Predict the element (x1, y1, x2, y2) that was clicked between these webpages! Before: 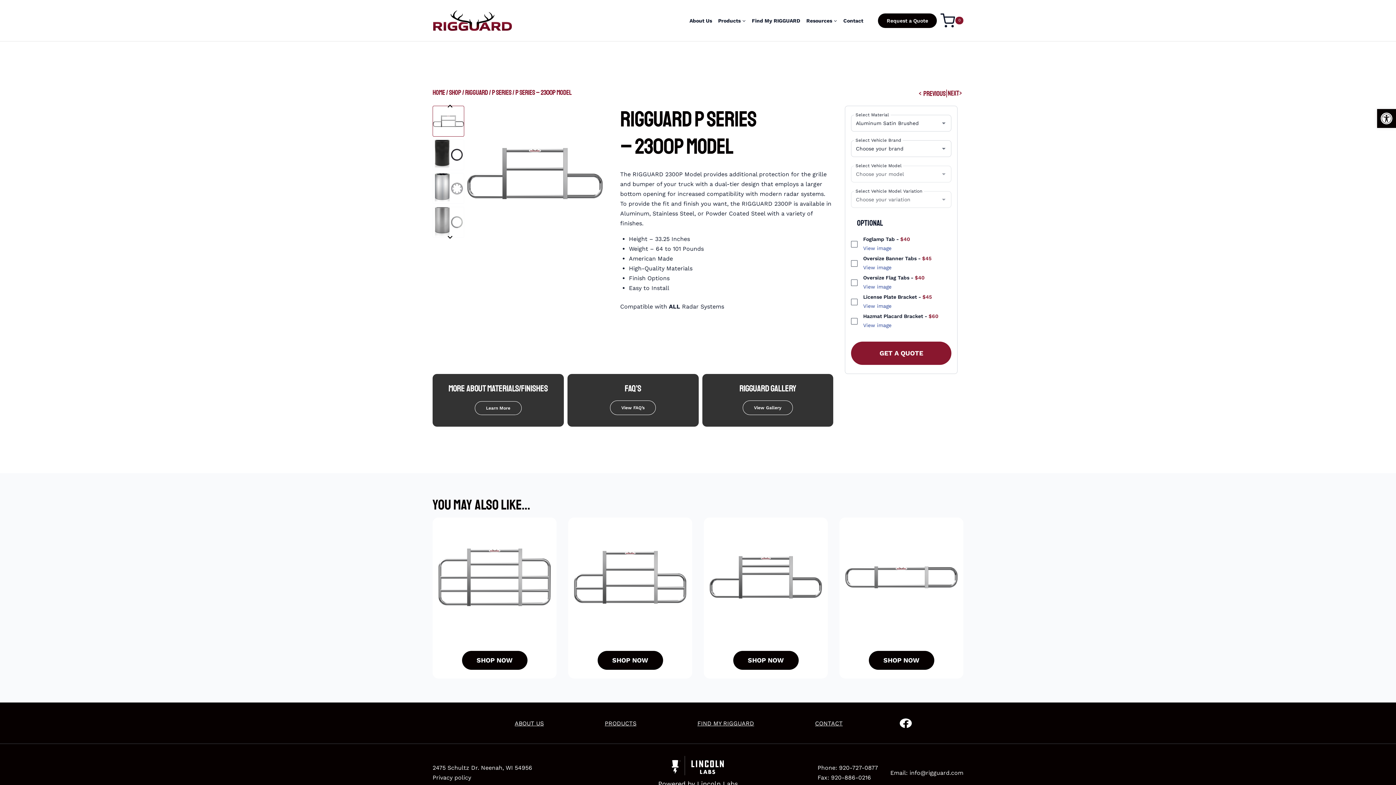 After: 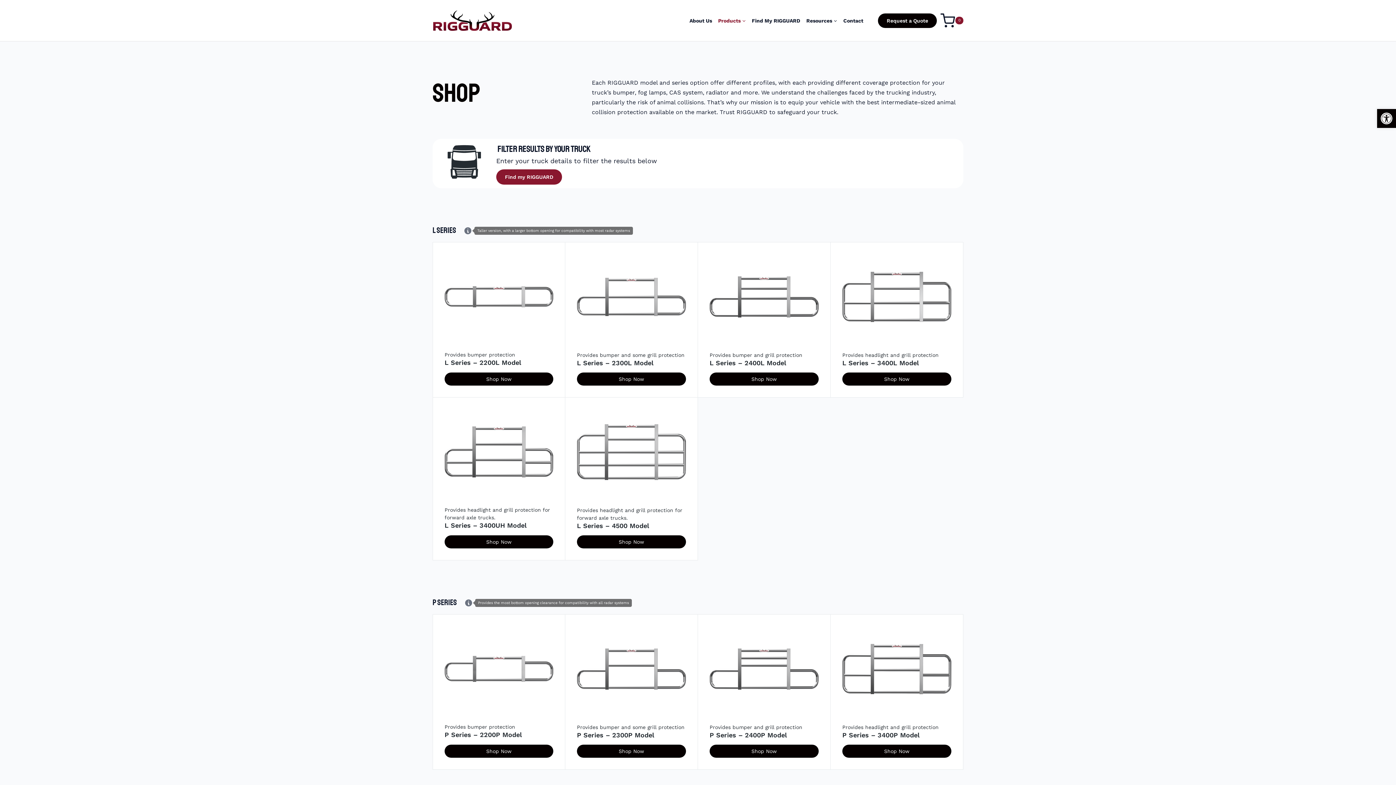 Action: label: Products bbox: (715, 11, 749, 29)